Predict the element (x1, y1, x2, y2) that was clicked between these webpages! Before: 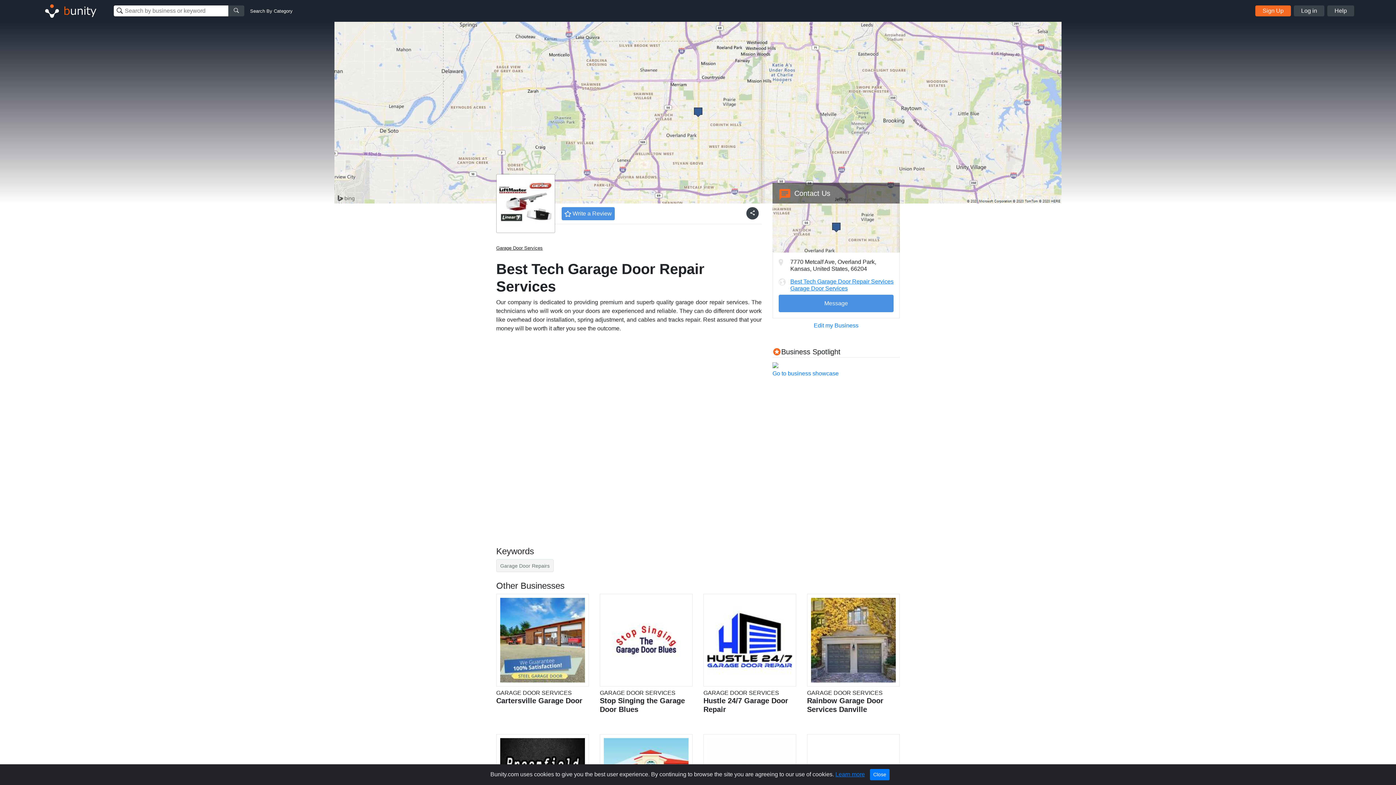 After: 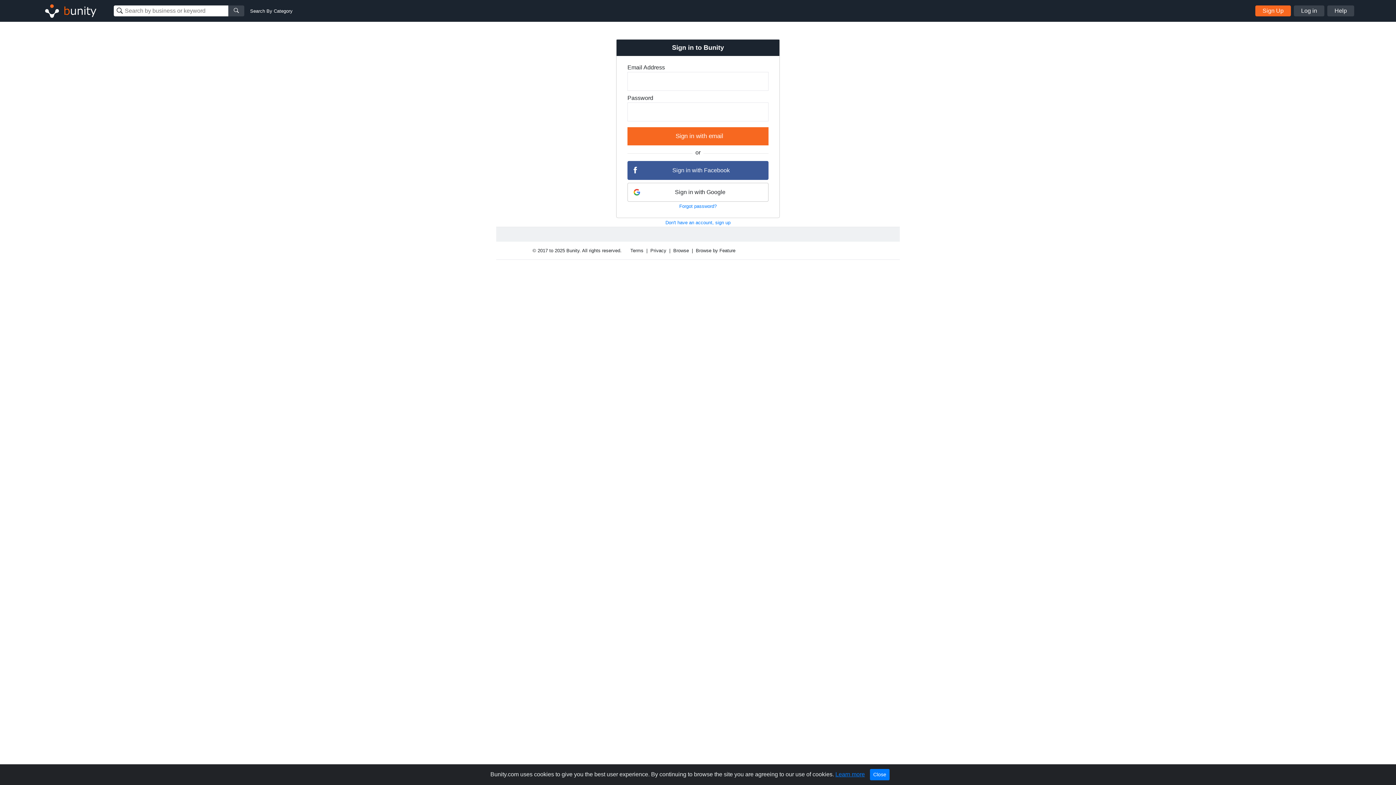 Action: label: Edit my Business bbox: (814, 322, 858, 328)